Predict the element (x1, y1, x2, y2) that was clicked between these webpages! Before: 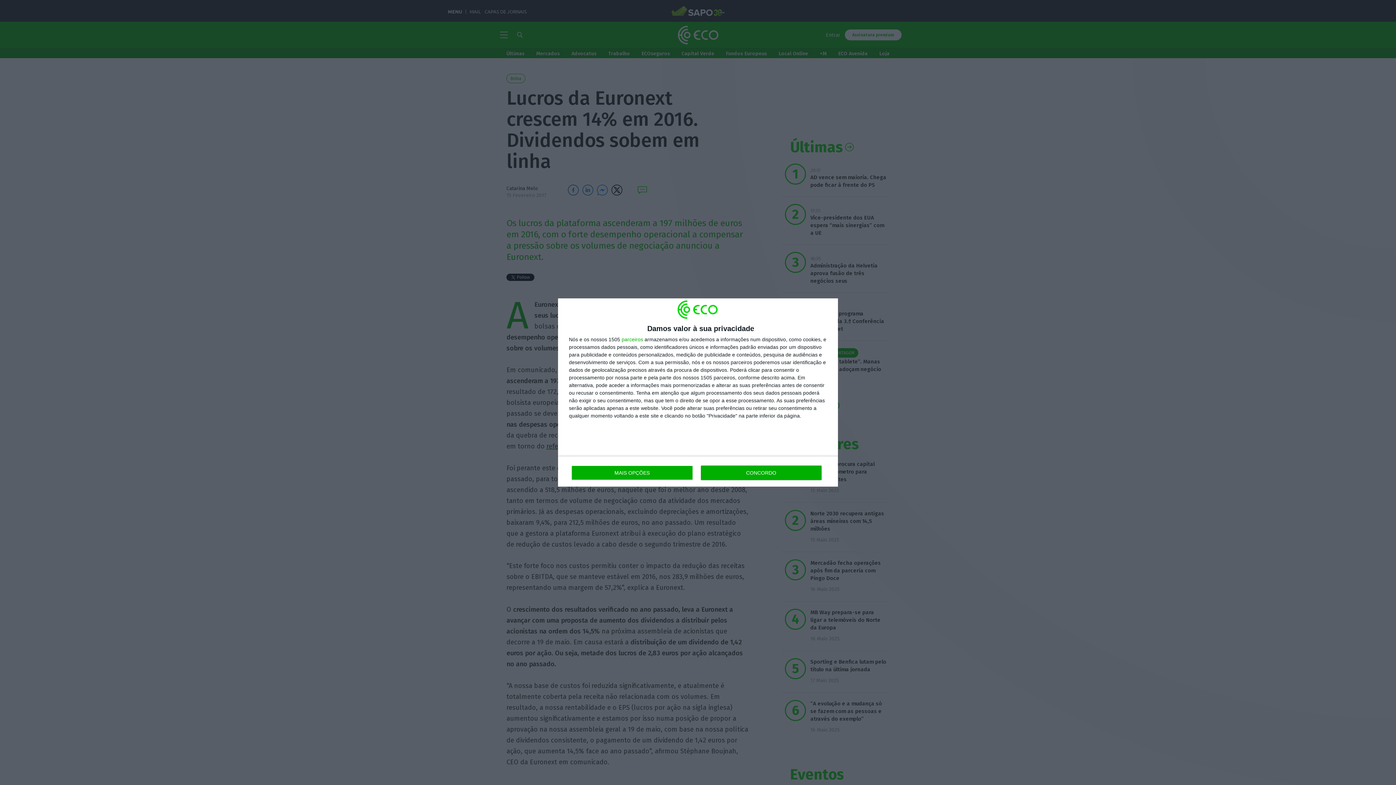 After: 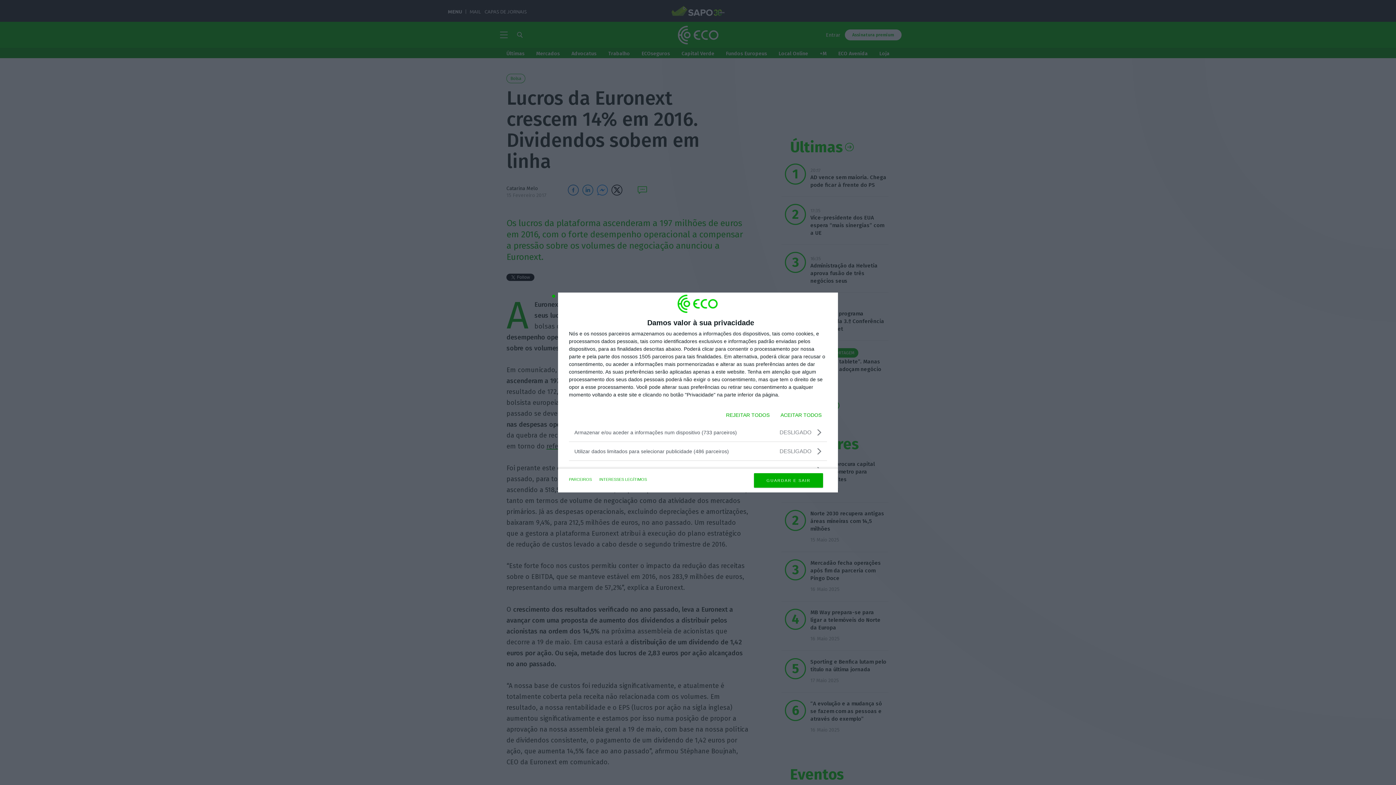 Action: label: MAIS OPÇÕES bbox: (571, 465, 692, 480)